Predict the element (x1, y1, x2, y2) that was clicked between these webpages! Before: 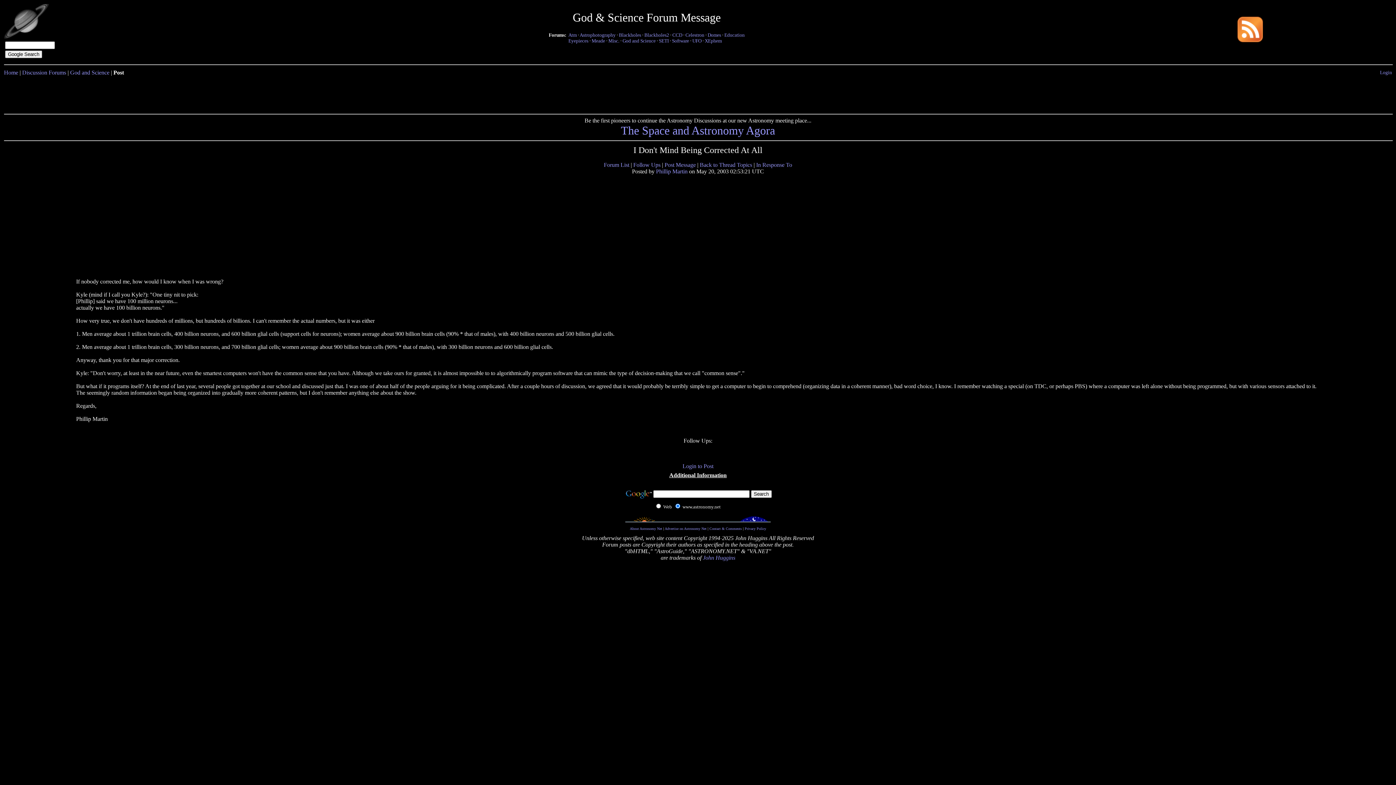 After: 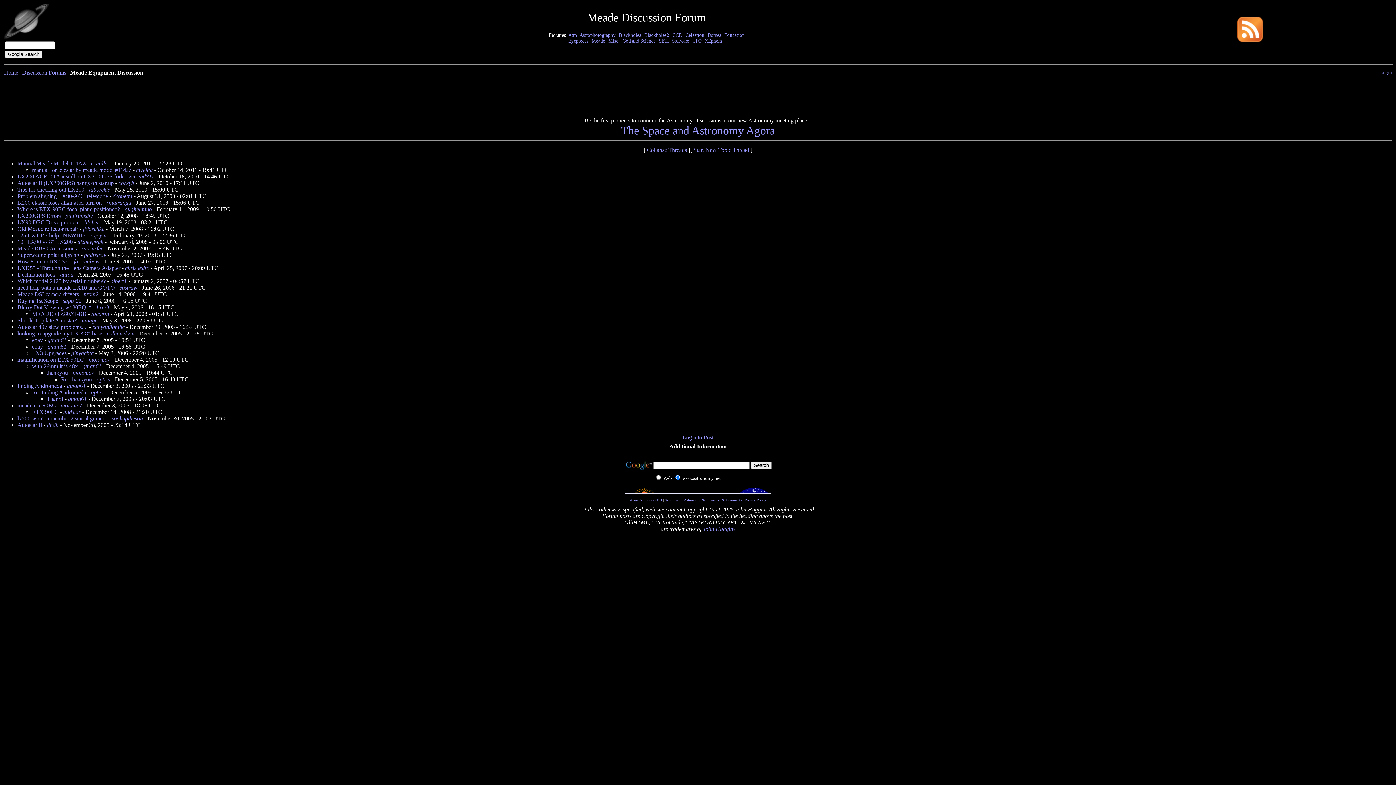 Action: label: Meade bbox: (591, 38, 605, 43)